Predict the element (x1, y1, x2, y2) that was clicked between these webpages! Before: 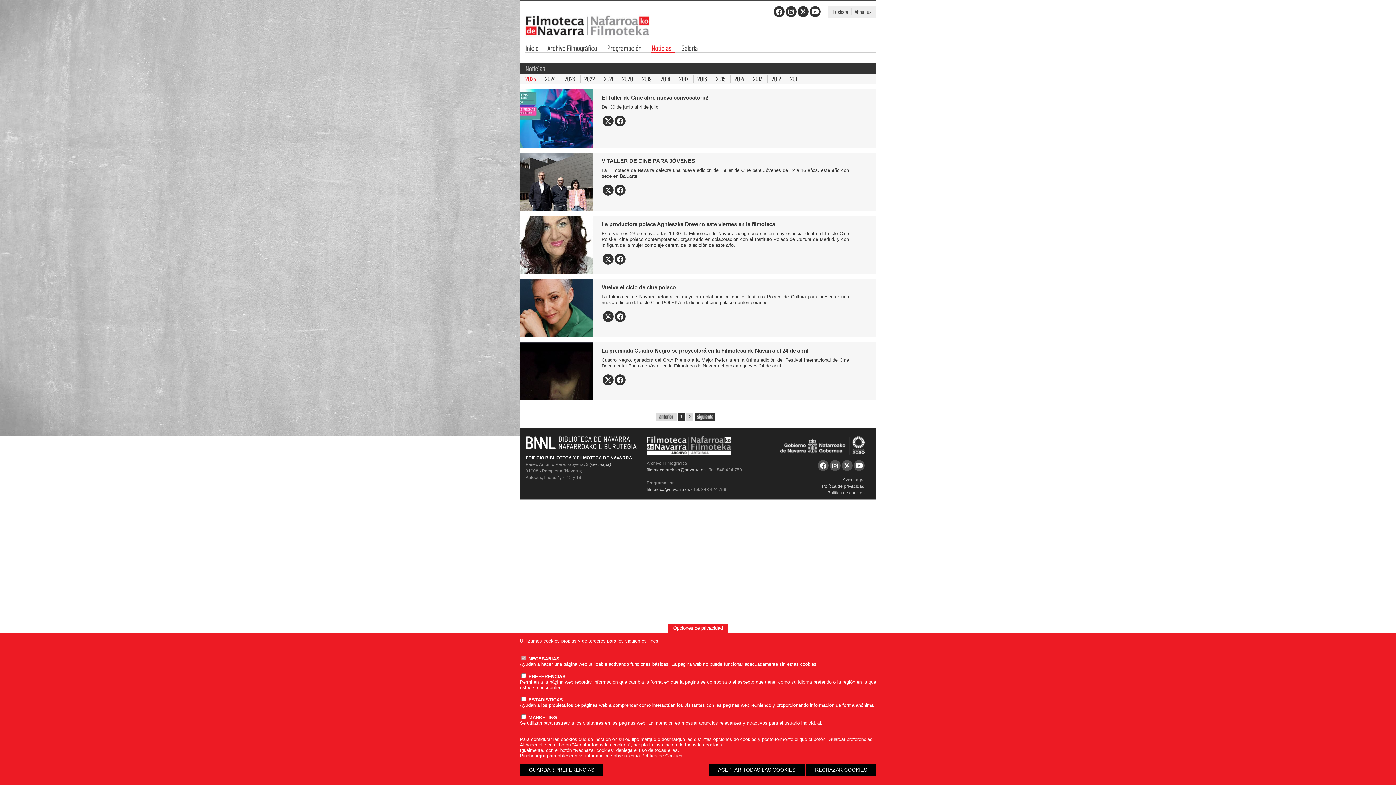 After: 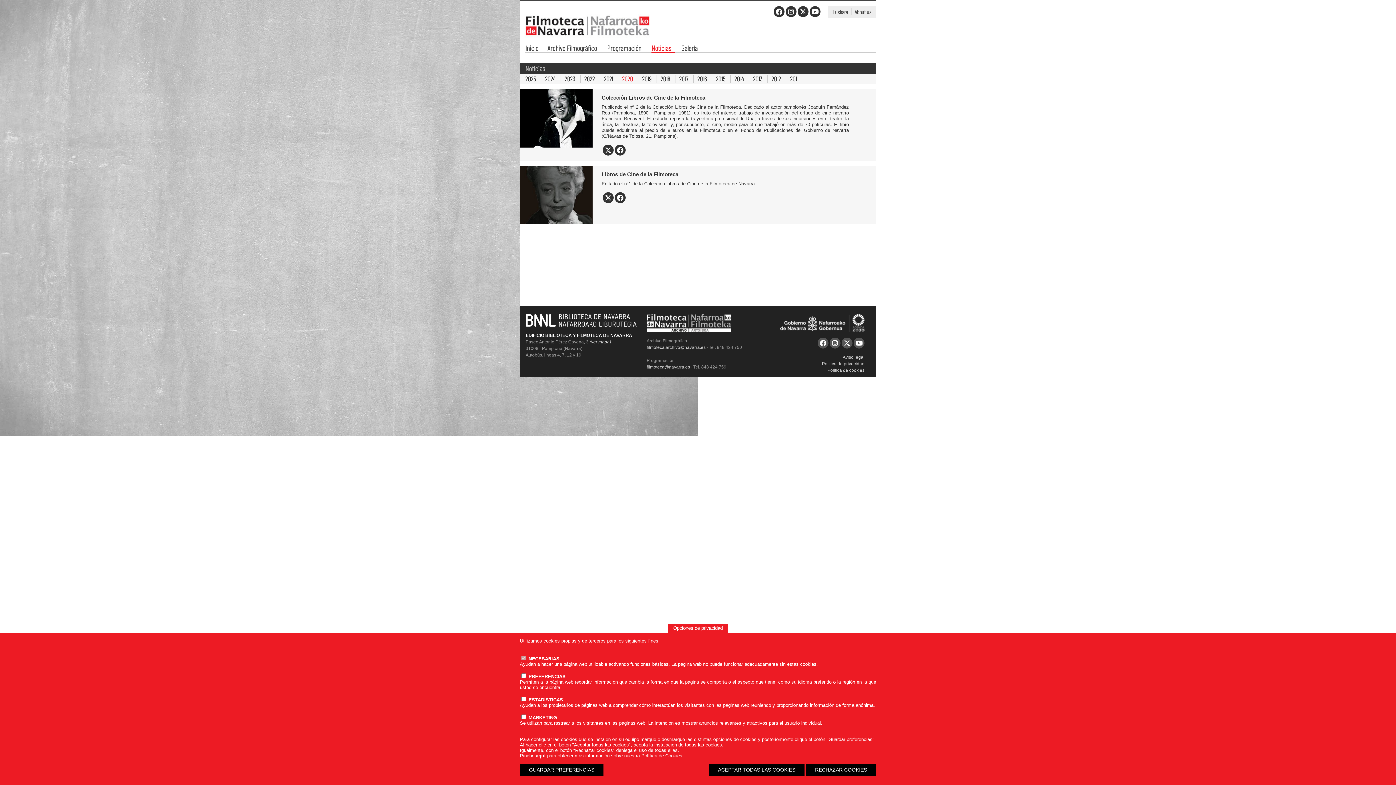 Action: bbox: (618, 74, 633, 82) label: 2020